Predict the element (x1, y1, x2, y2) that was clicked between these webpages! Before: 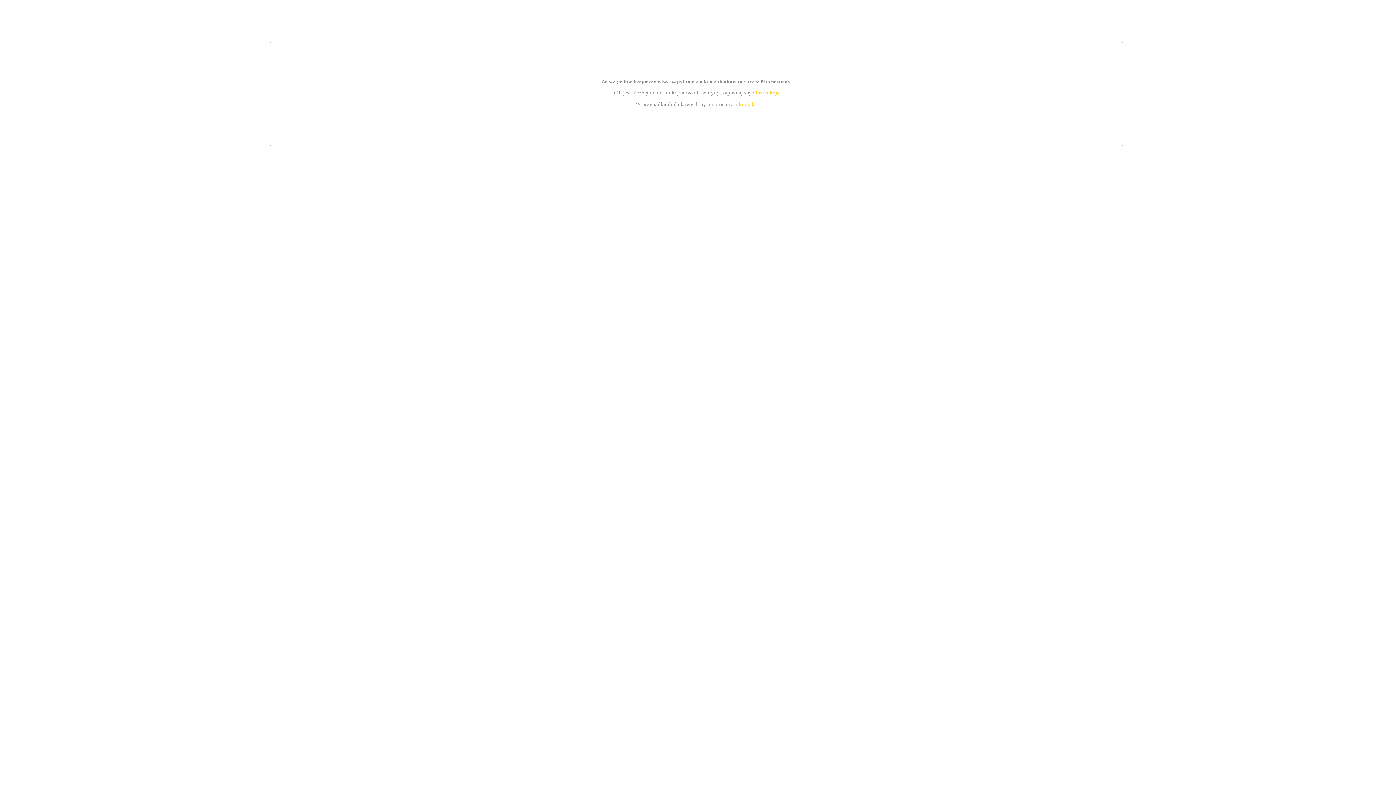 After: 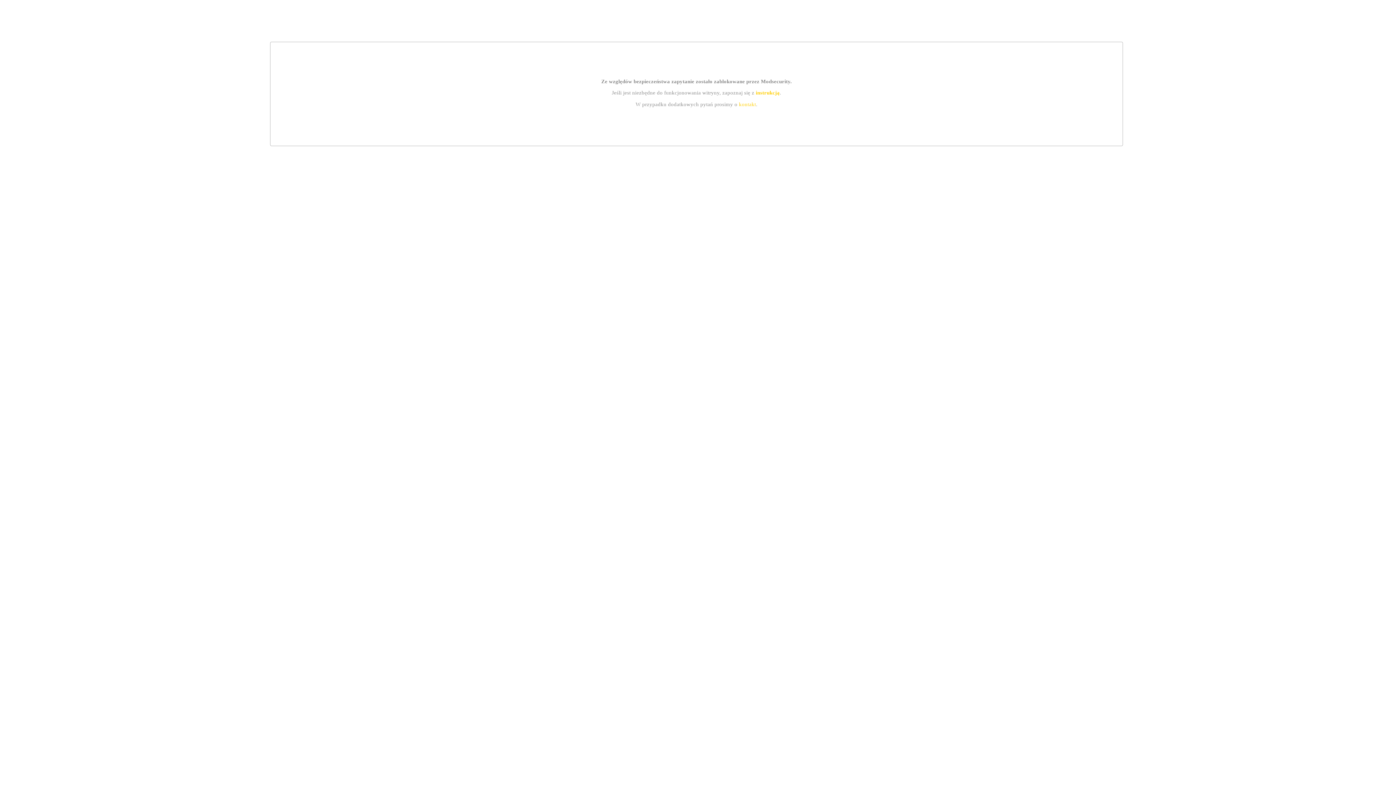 Action: bbox: (755, 89, 779, 95) label: instrukcją